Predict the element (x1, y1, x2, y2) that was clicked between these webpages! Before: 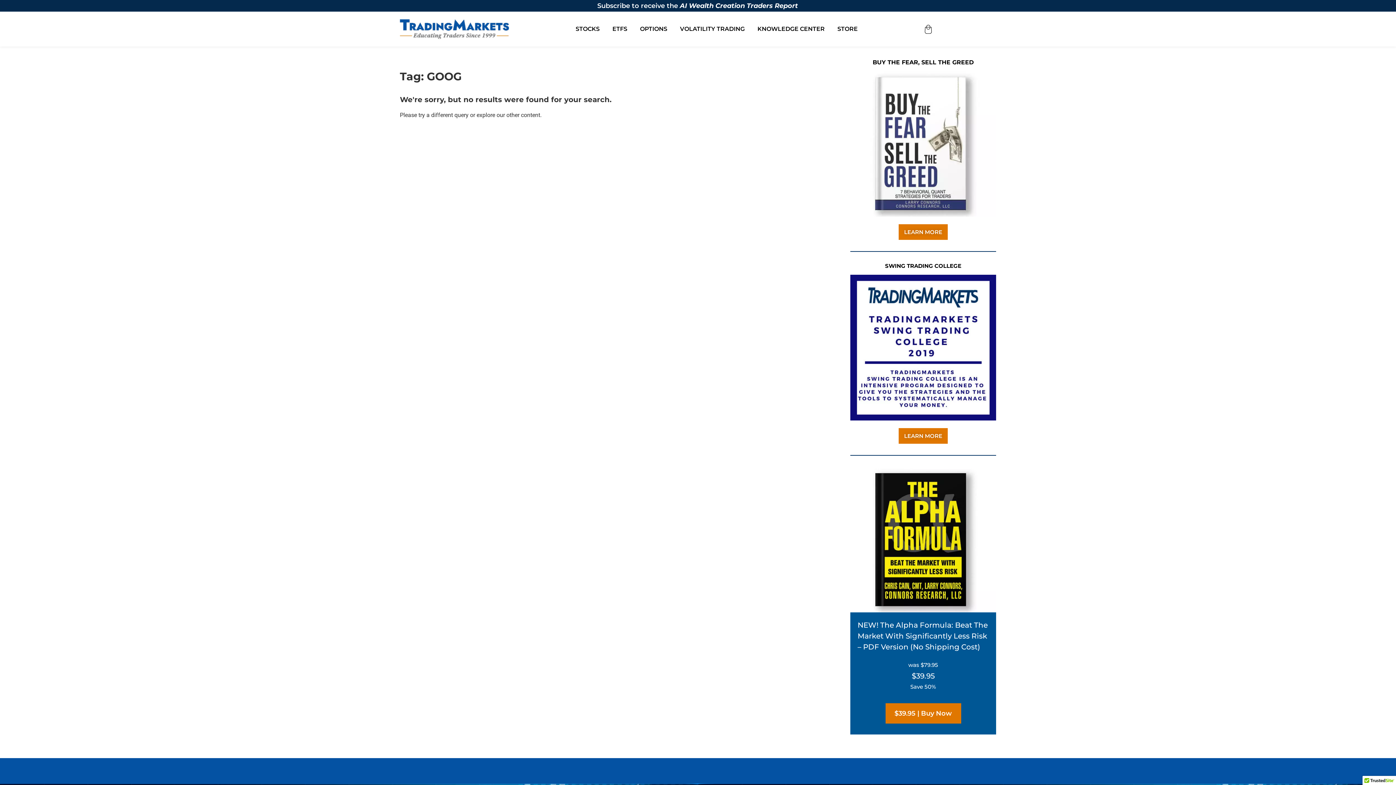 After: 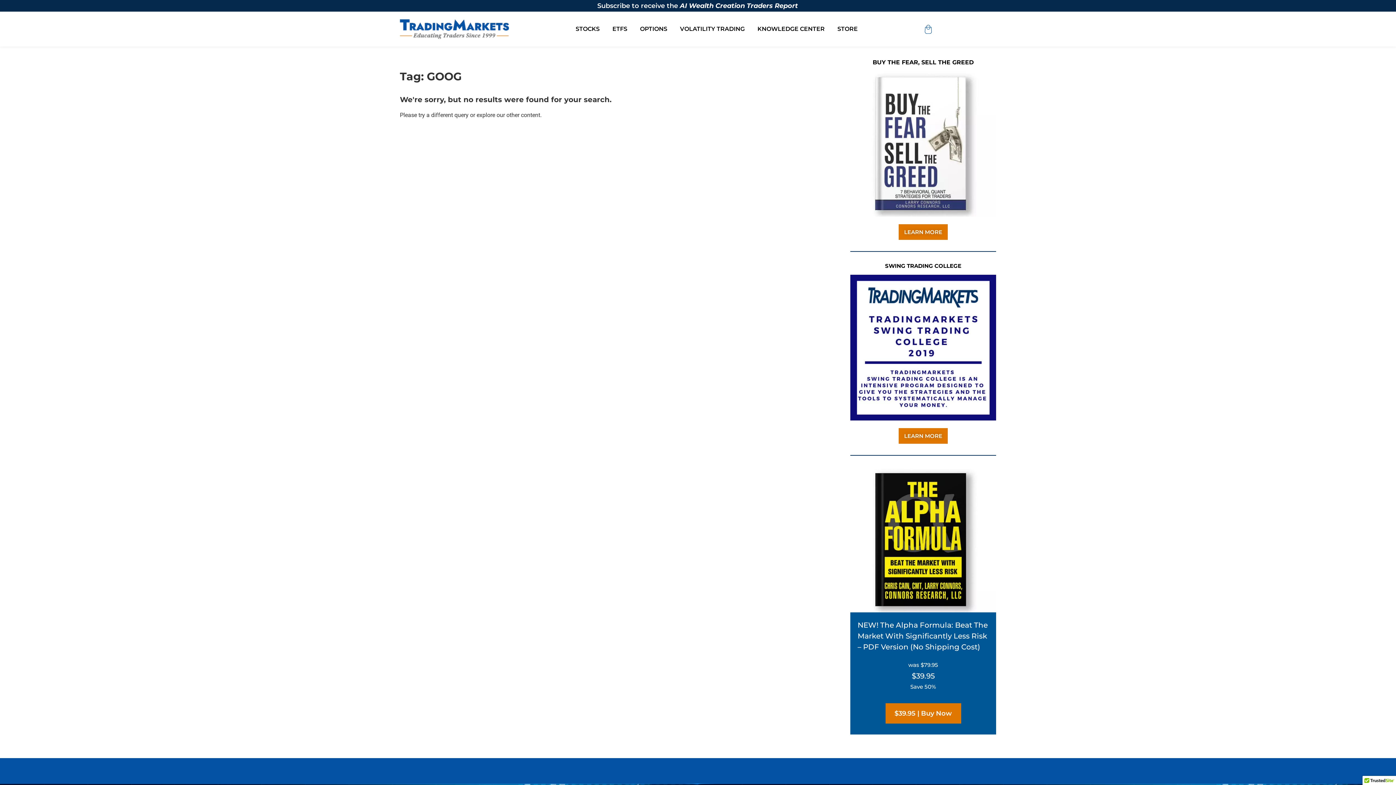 Action: label: Go to cart bbox: (924, 24, 932, 34)